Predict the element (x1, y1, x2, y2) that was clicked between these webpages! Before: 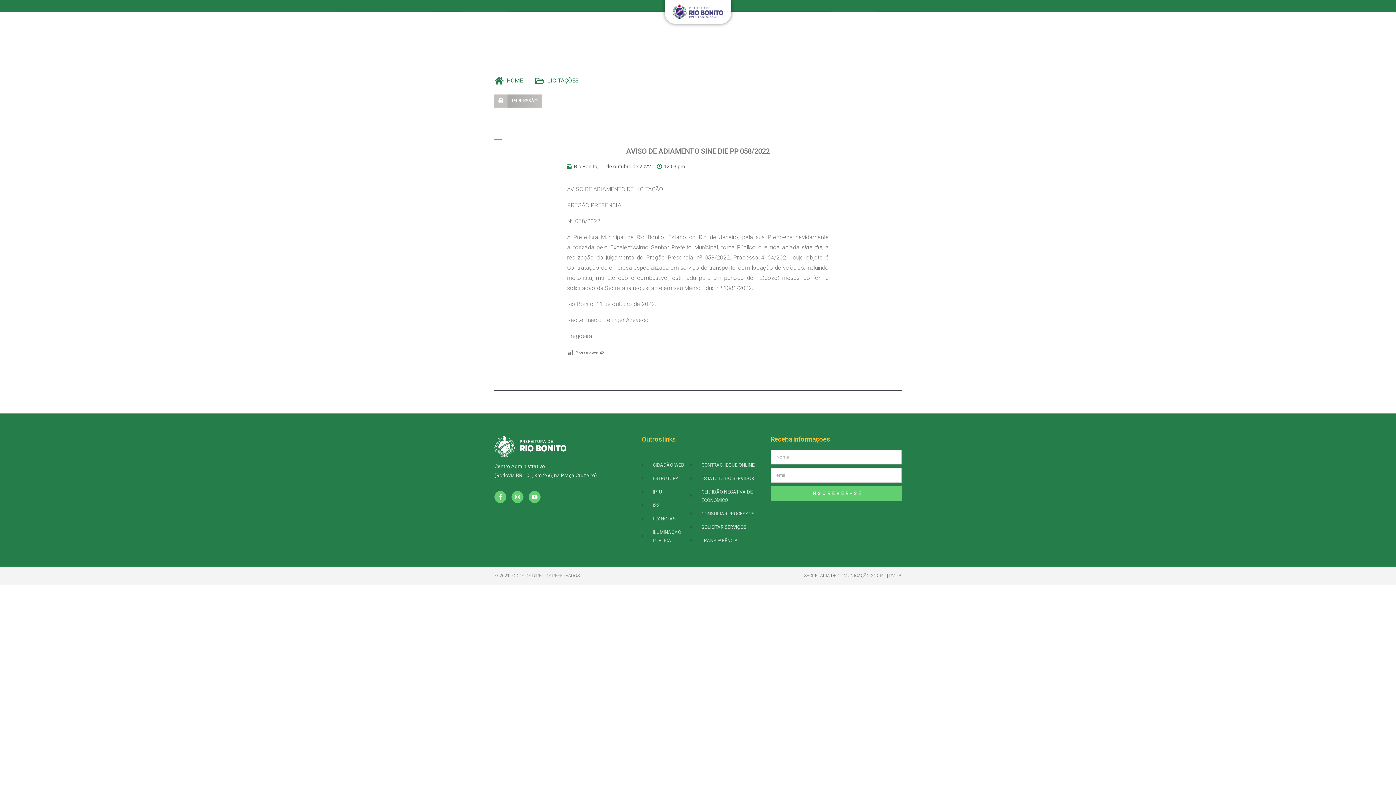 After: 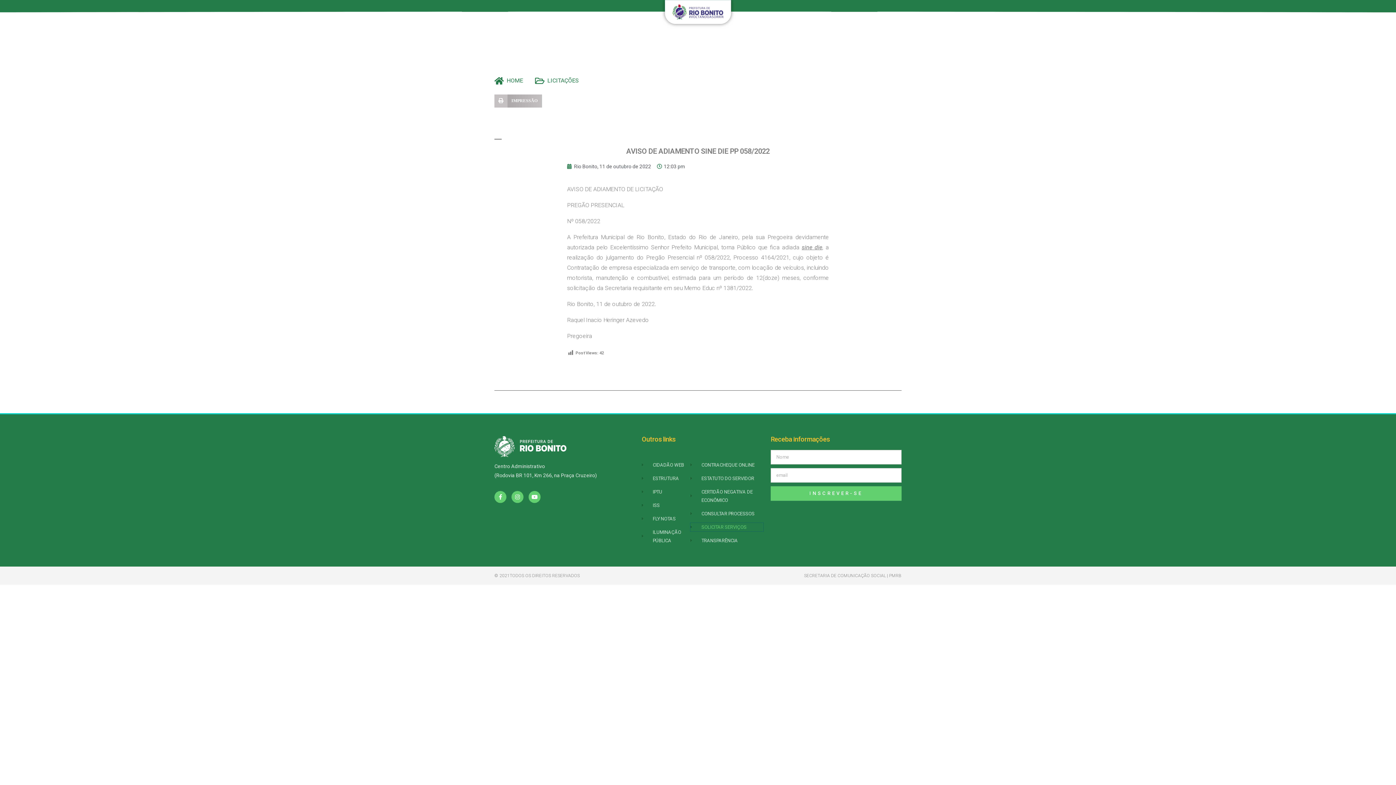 Action: label: SOLICITAR SERVIÇOS bbox: (690, 523, 763, 531)